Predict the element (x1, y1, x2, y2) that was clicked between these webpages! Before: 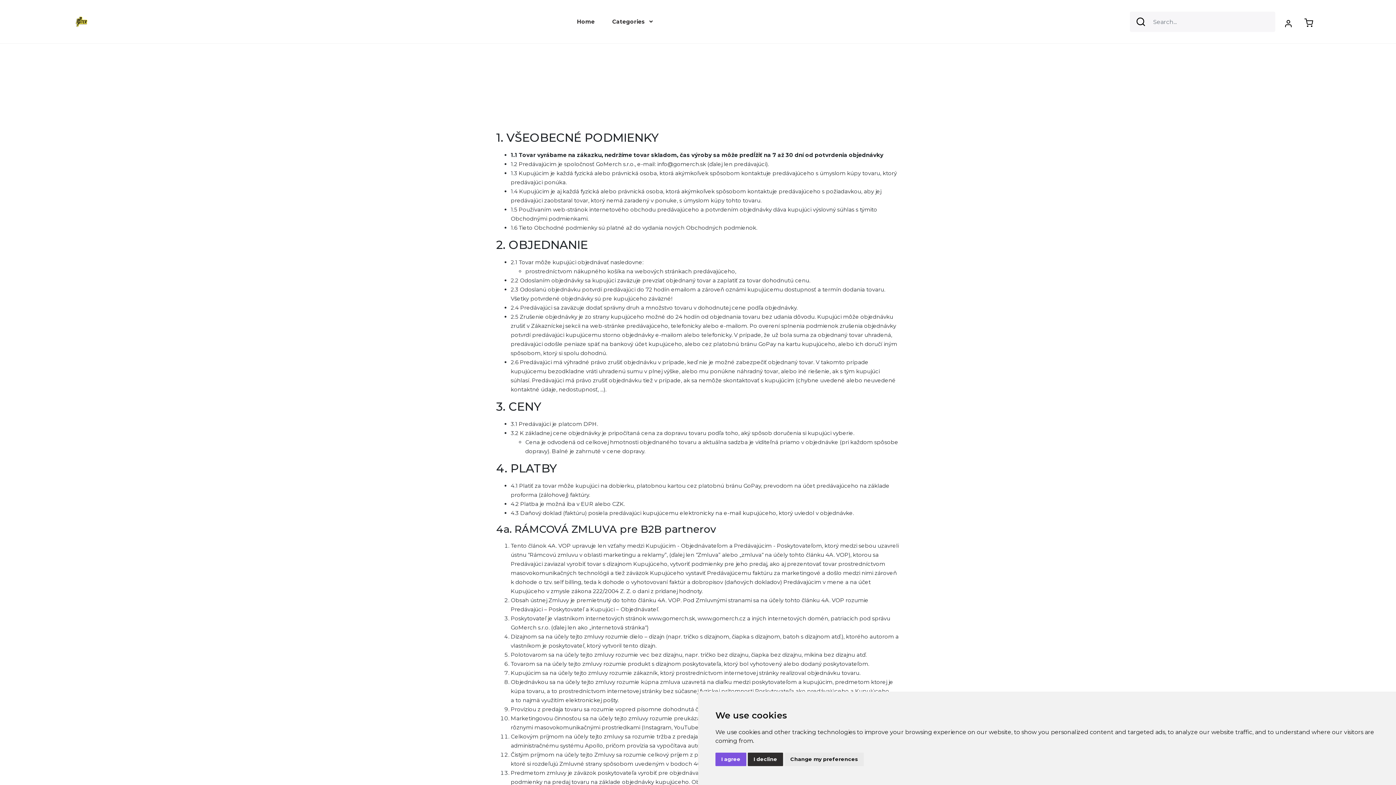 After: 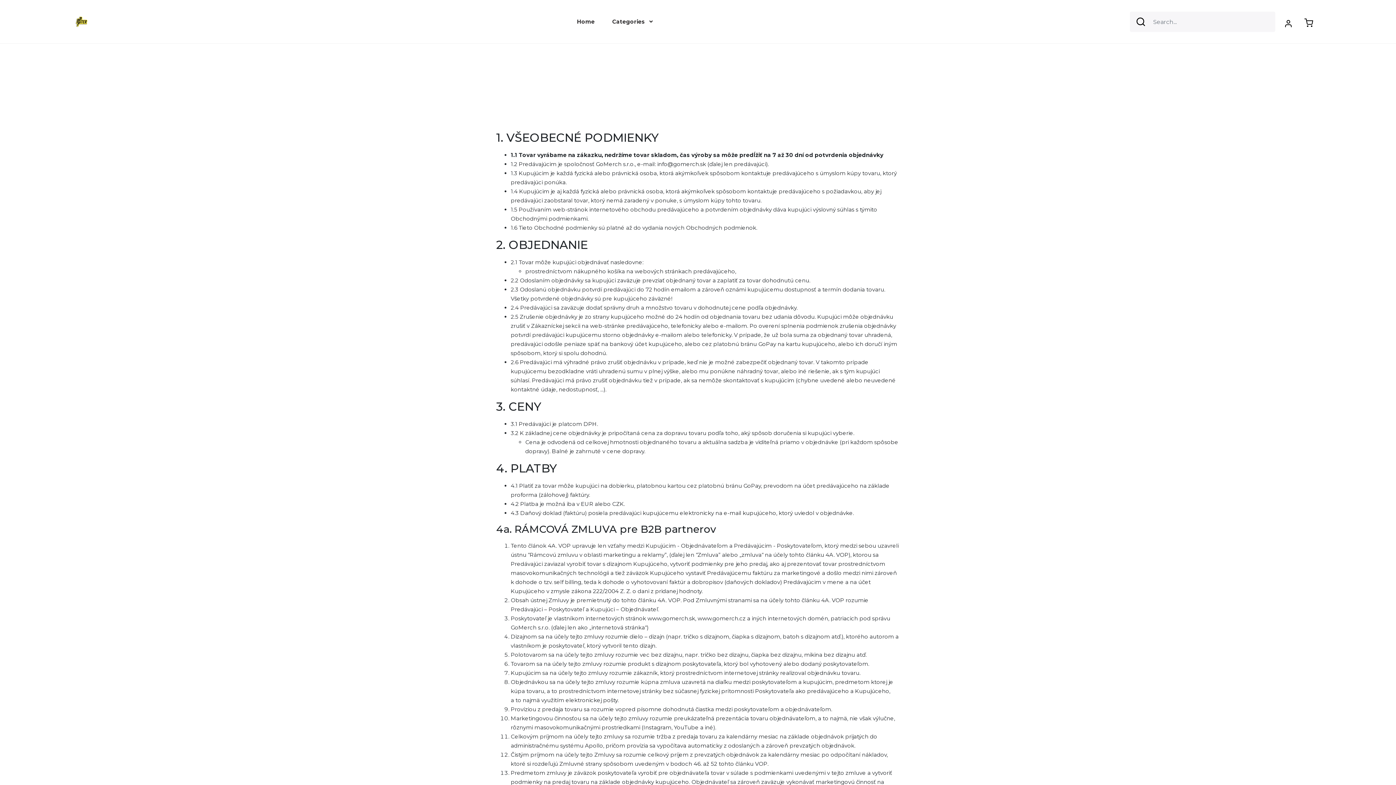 Action: bbox: (715, 753, 746, 766) label: I agree